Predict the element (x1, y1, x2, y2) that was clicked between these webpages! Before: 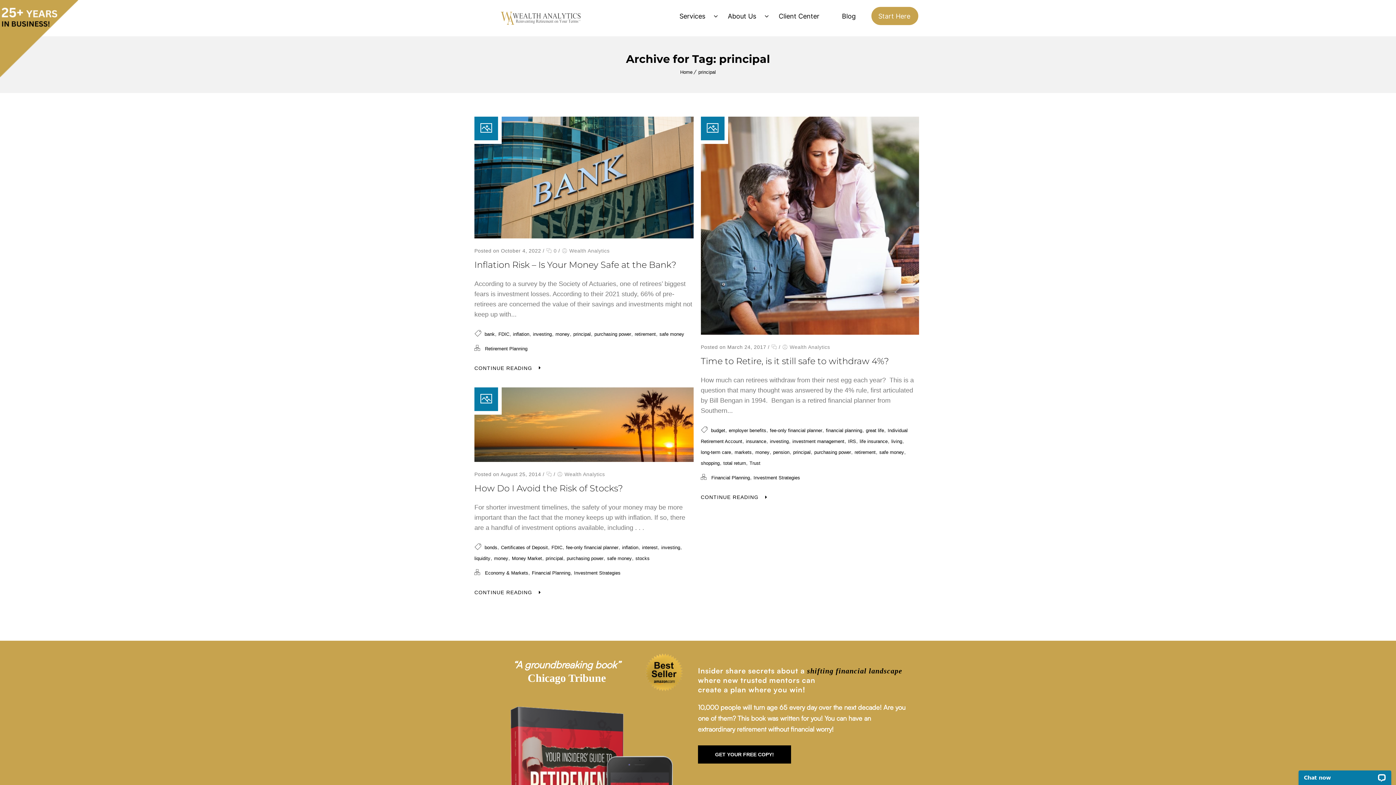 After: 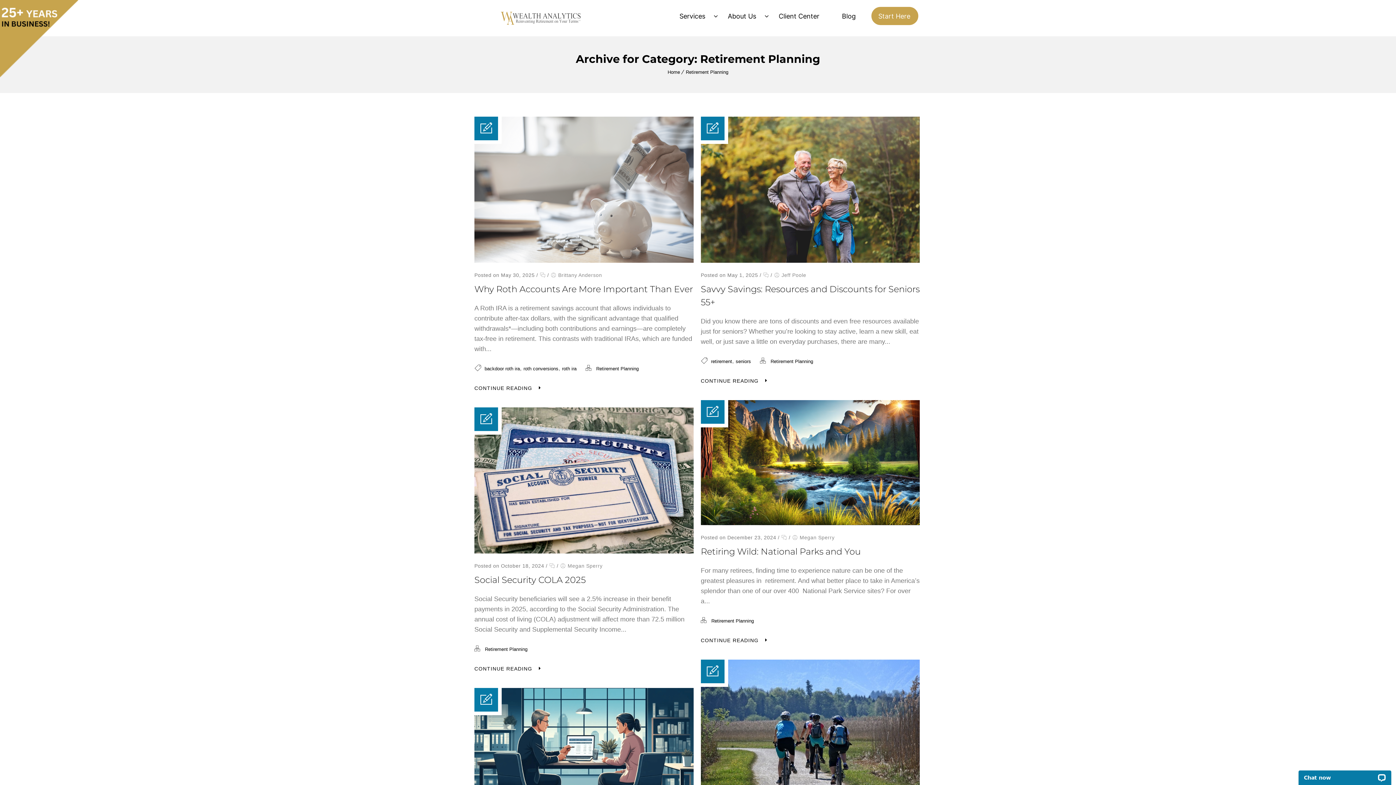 Action: label: Retirement Planning bbox: (485, 346, 527, 351)